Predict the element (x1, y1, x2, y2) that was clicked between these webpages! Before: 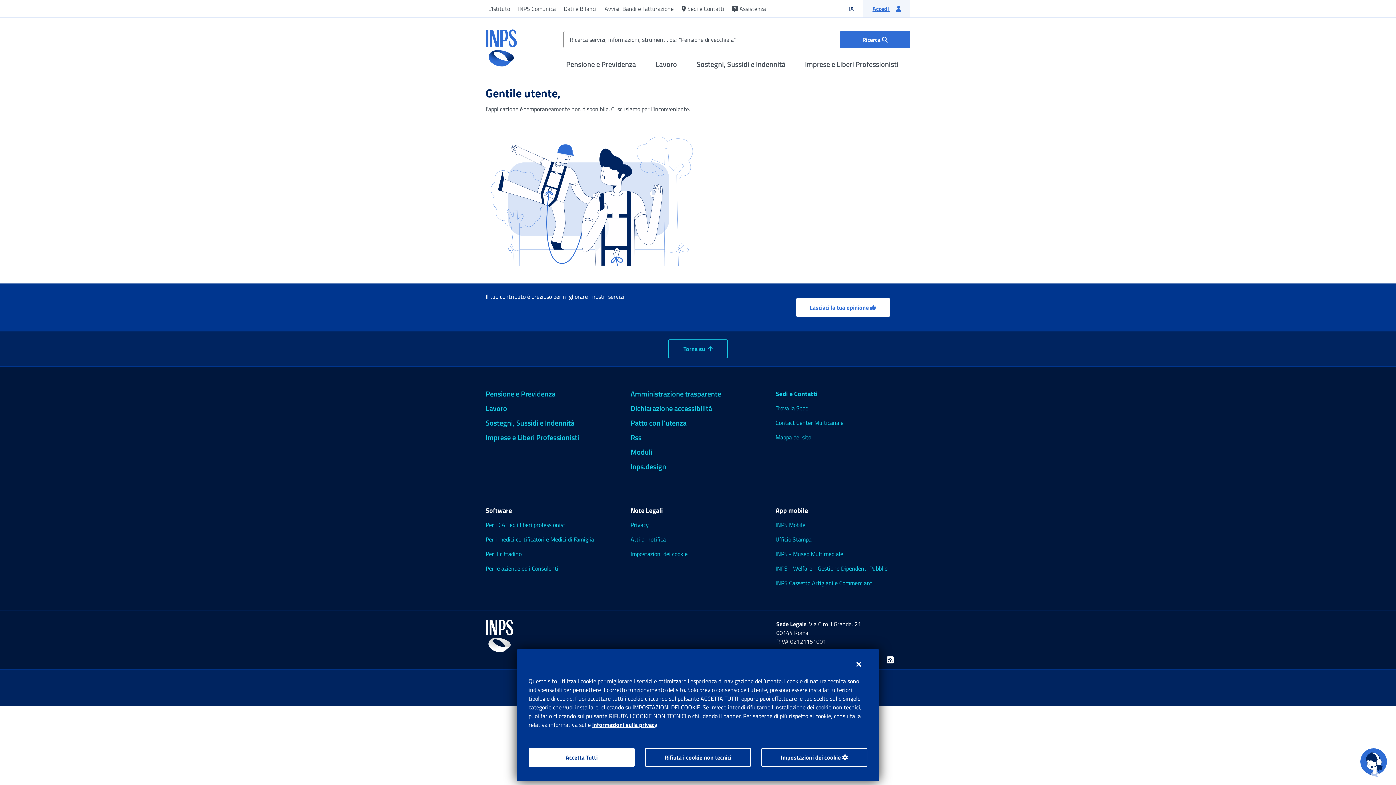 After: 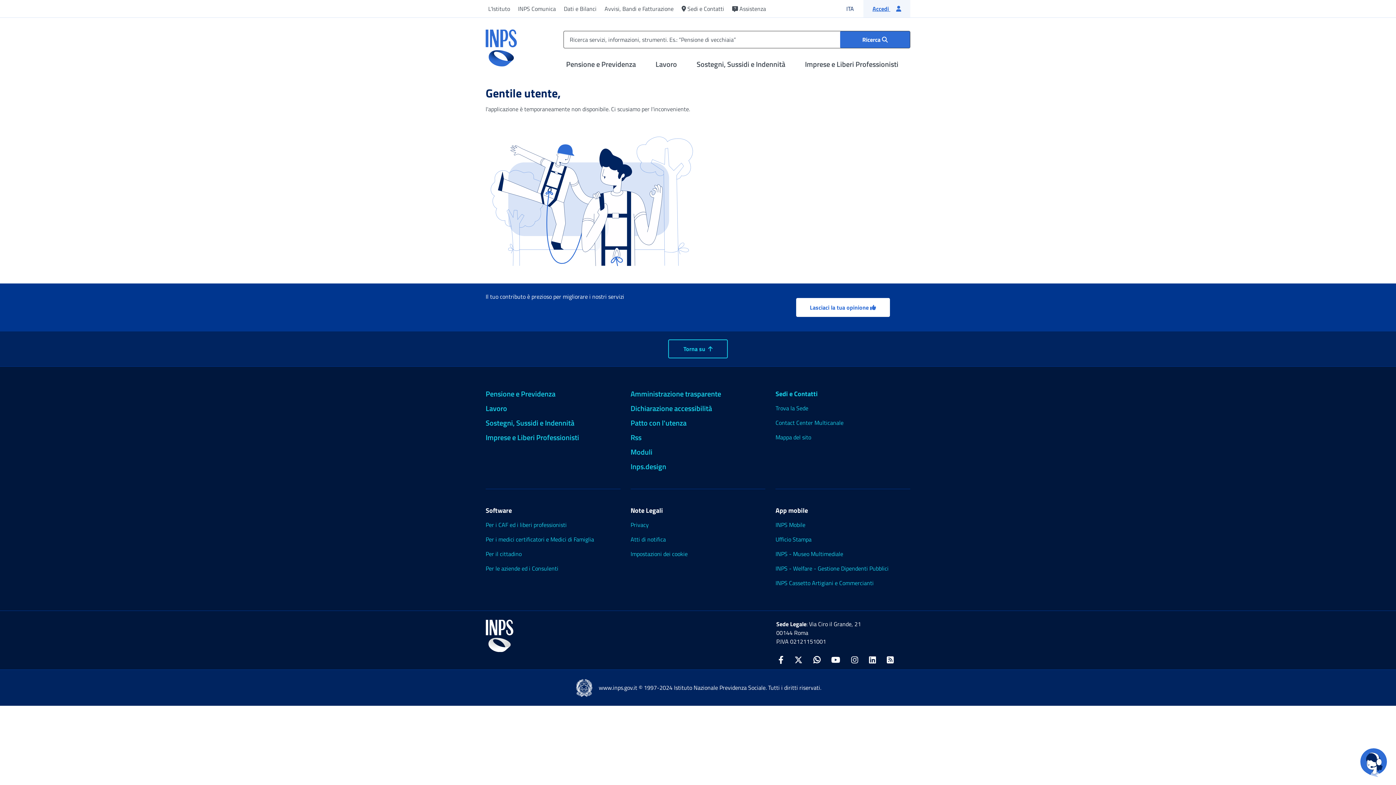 Action: label: Chiudi bbox: (850, 655, 867, 674)